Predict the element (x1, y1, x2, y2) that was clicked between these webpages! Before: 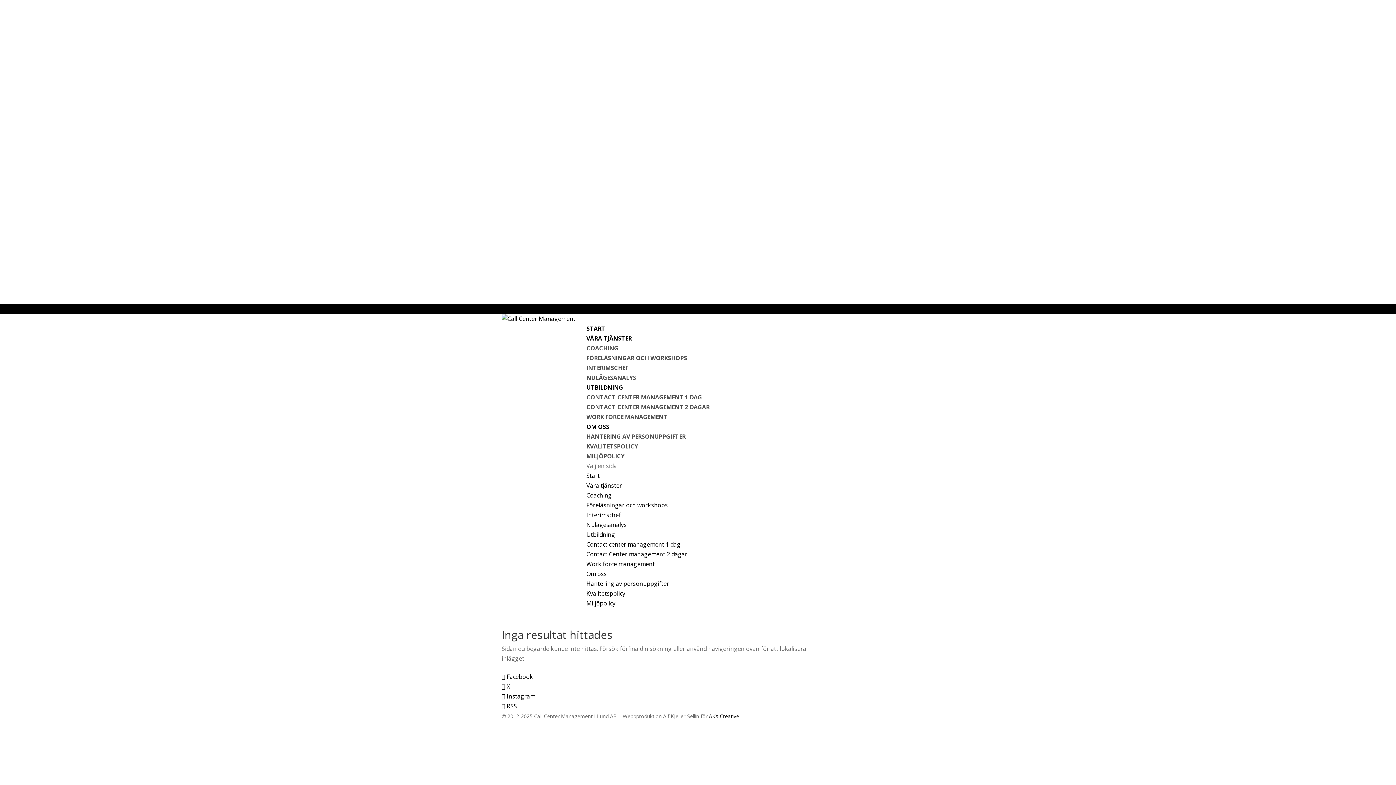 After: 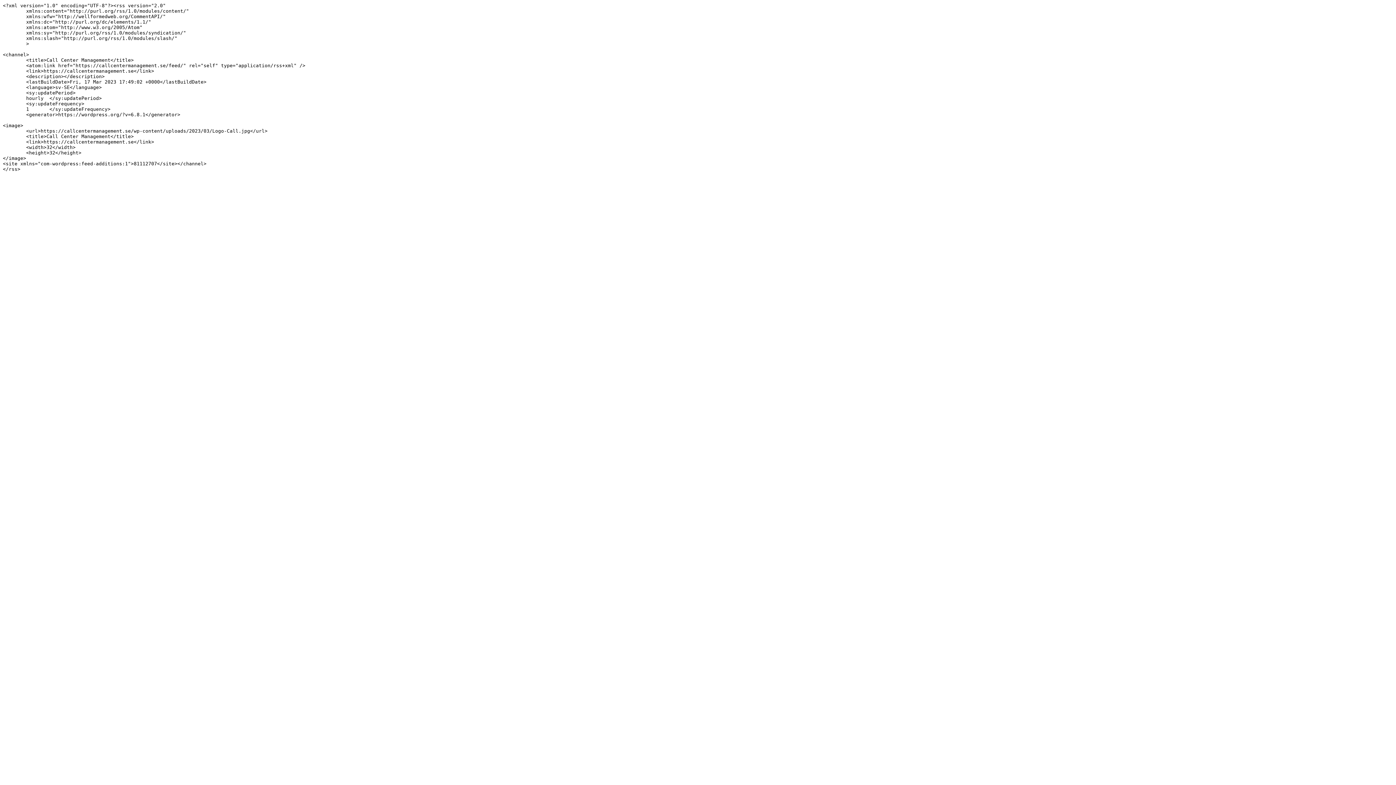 Action: label:  RSS bbox: (501, 702, 517, 710)